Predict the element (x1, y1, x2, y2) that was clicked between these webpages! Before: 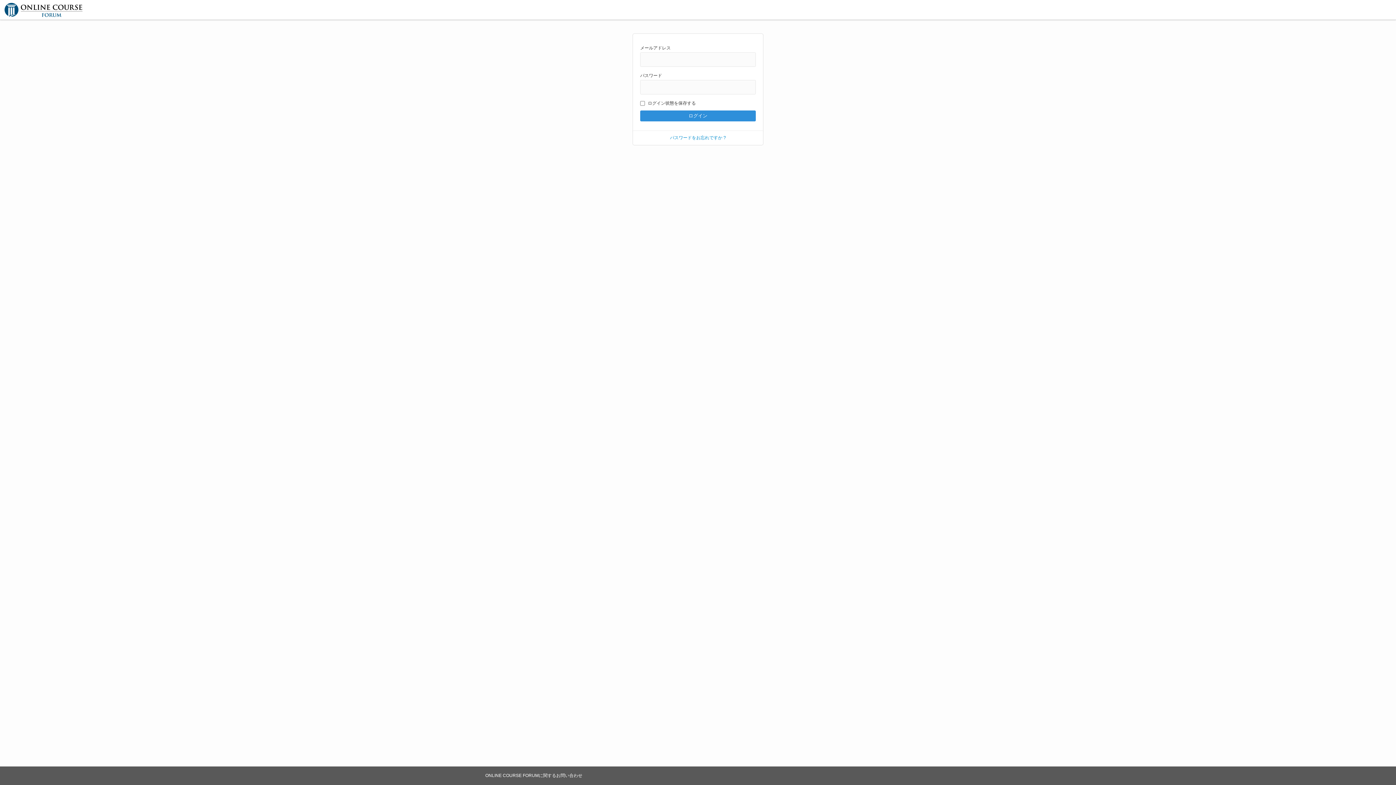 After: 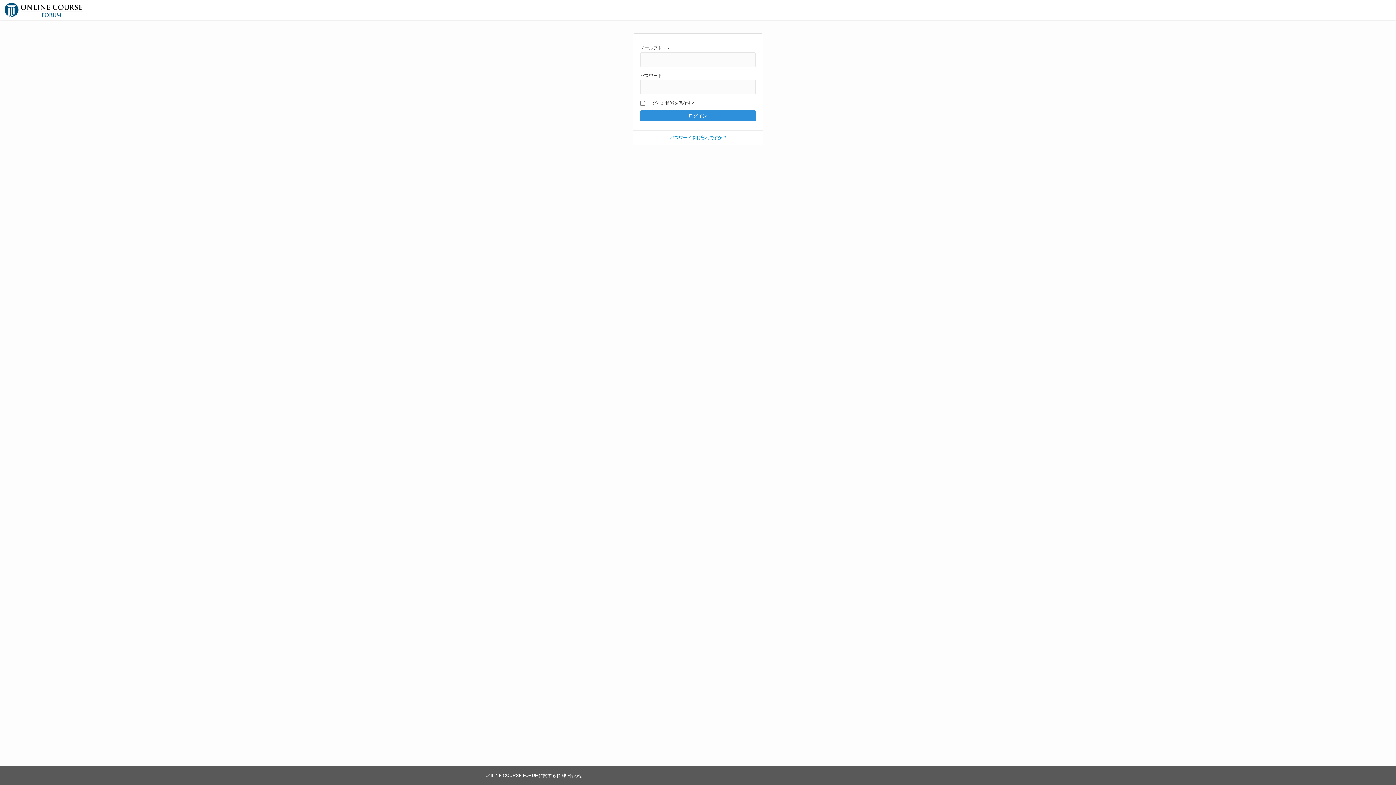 Action: bbox: (3, 1, 82, 18)